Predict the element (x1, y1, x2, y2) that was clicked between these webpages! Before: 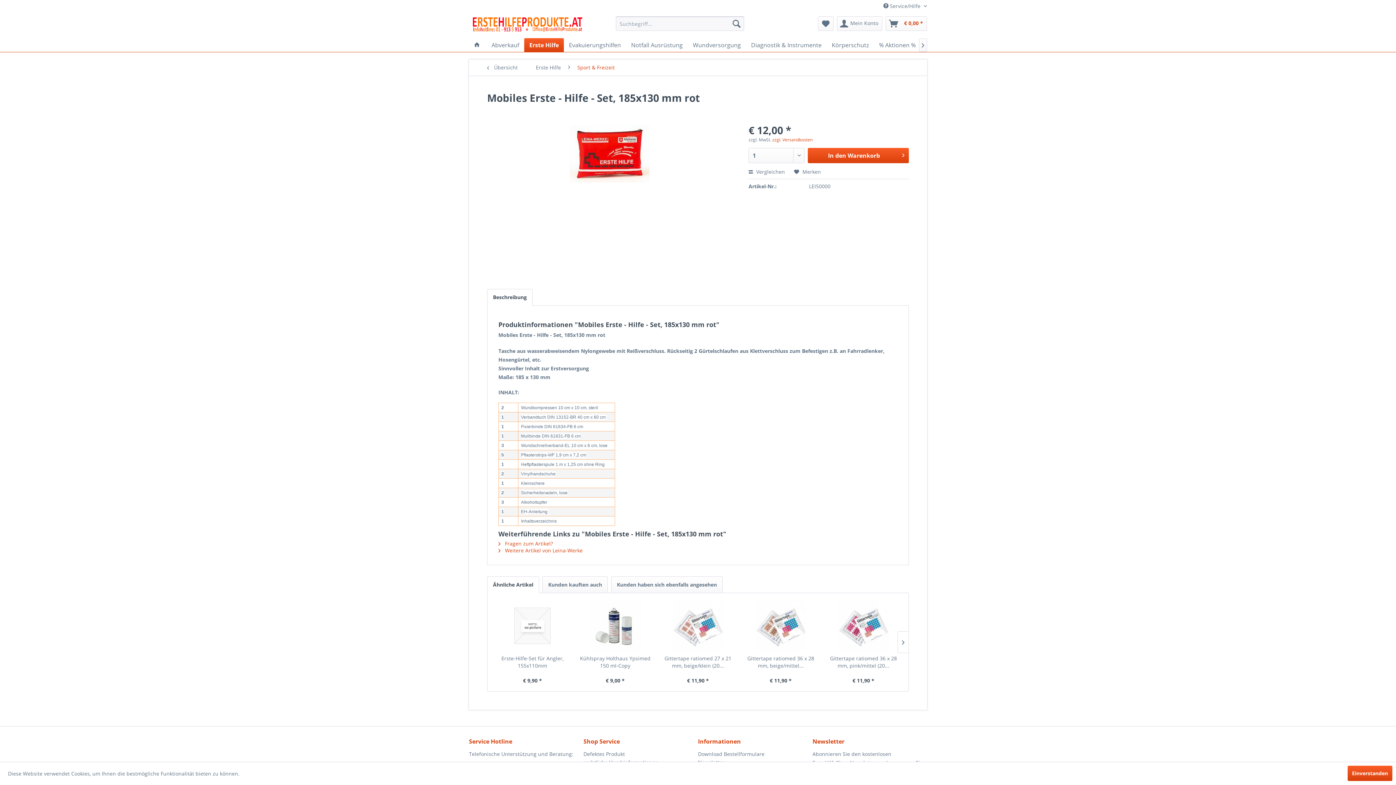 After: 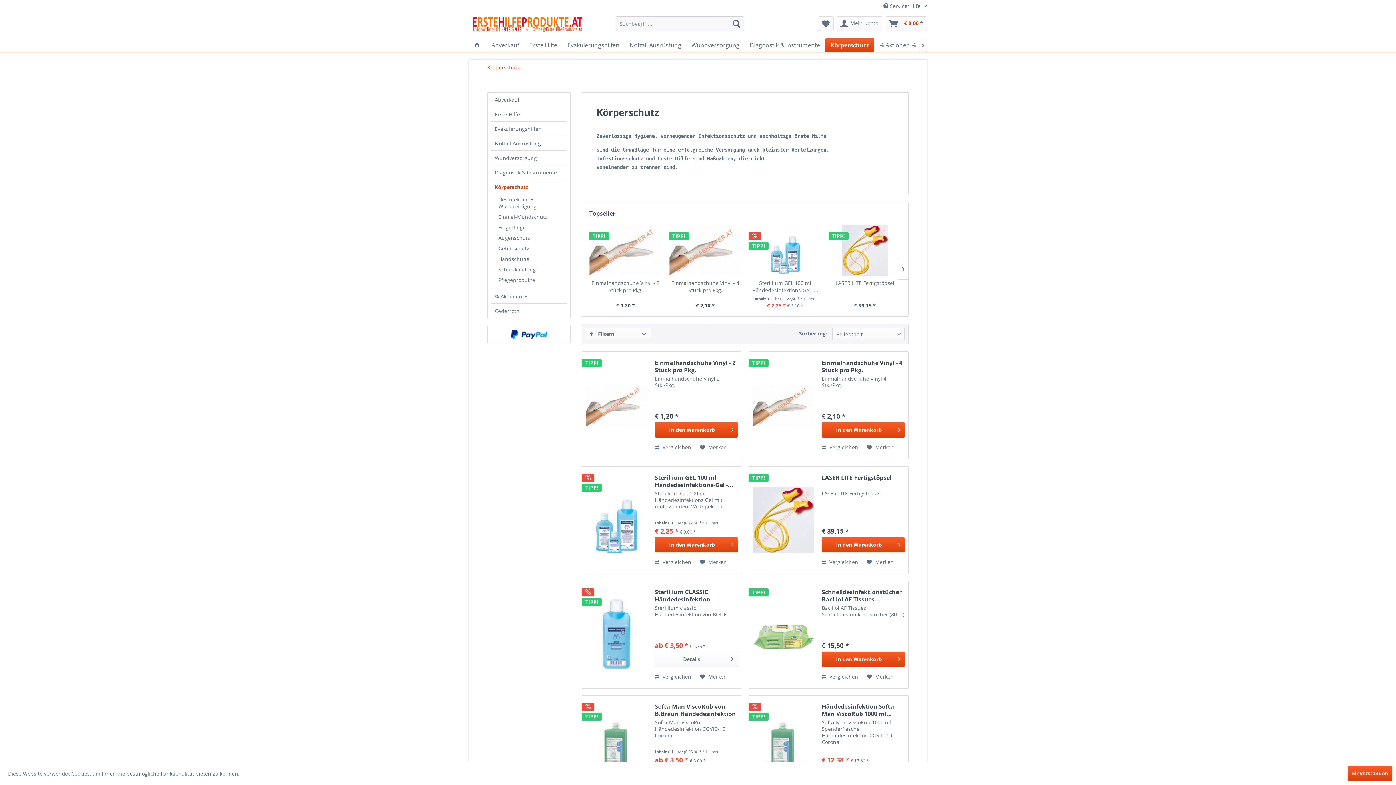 Action: label: Körperschutz bbox: (826, 38, 874, 52)